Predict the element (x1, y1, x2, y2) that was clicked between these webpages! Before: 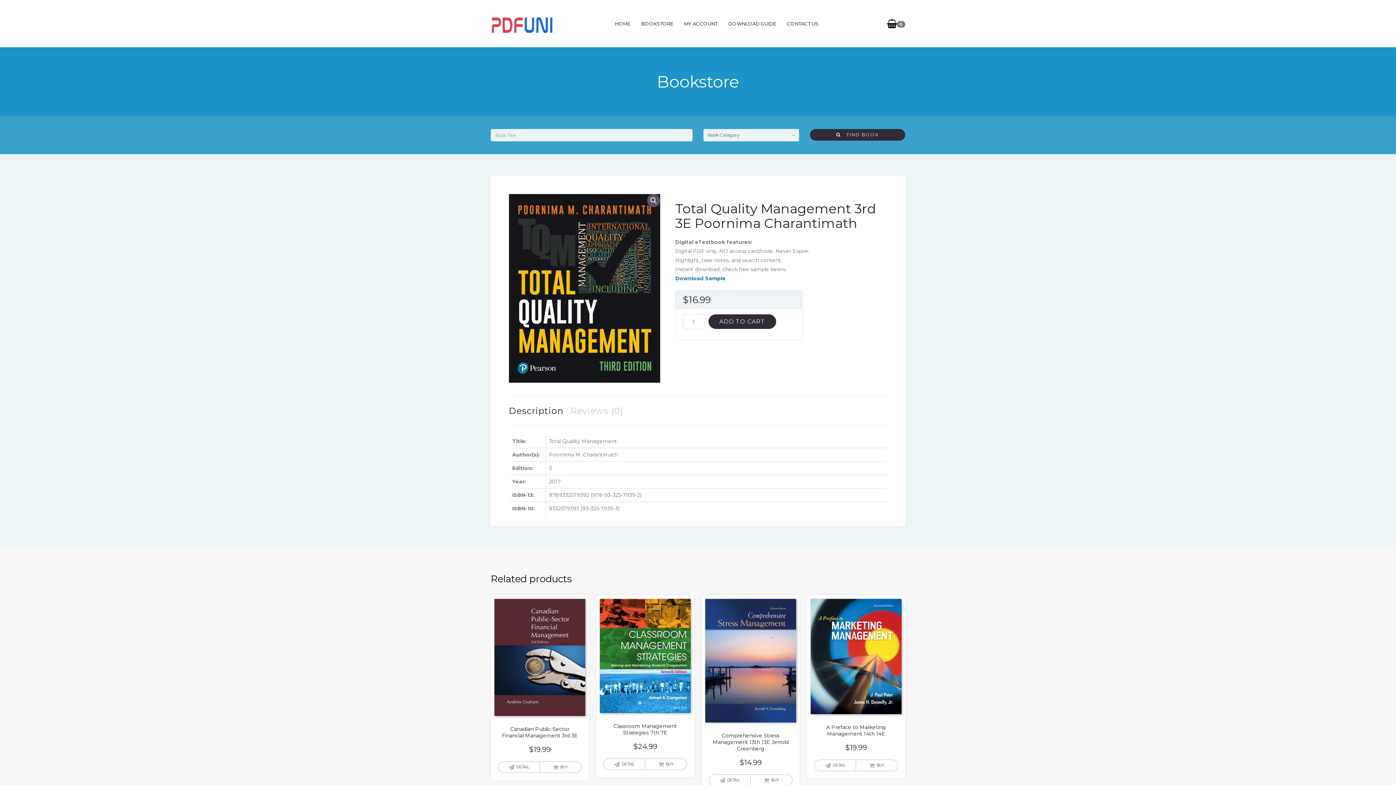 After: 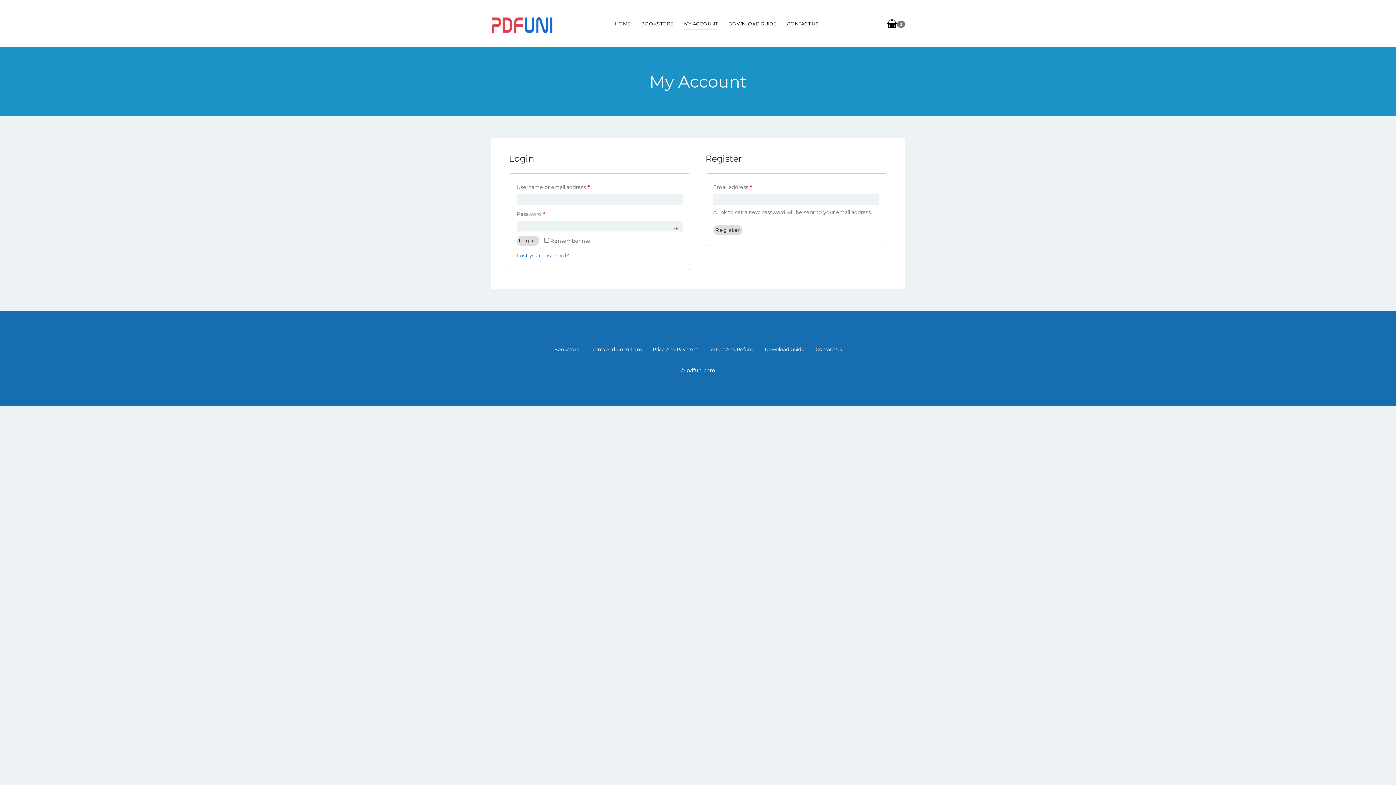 Action: label: MY ACCOUNT bbox: (678, 12, 723, 34)